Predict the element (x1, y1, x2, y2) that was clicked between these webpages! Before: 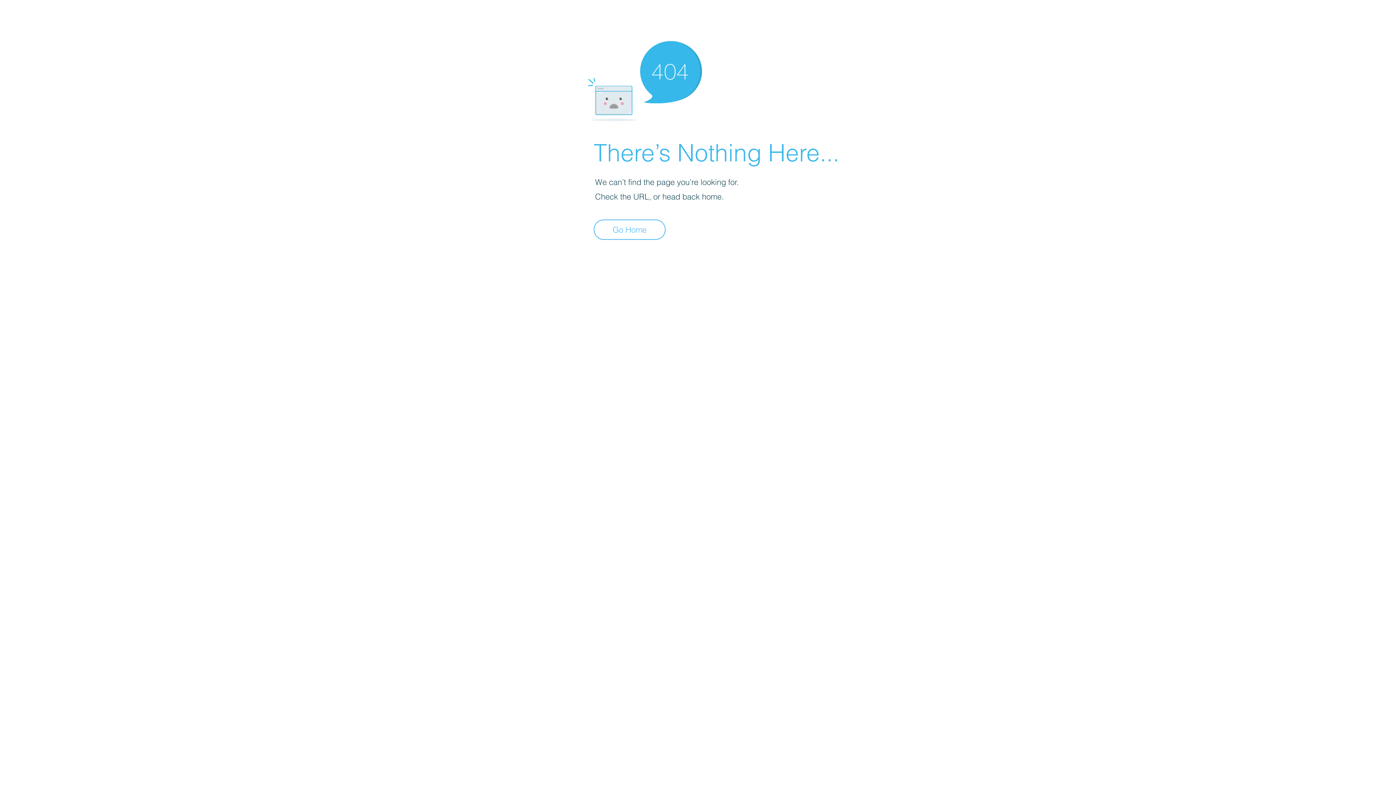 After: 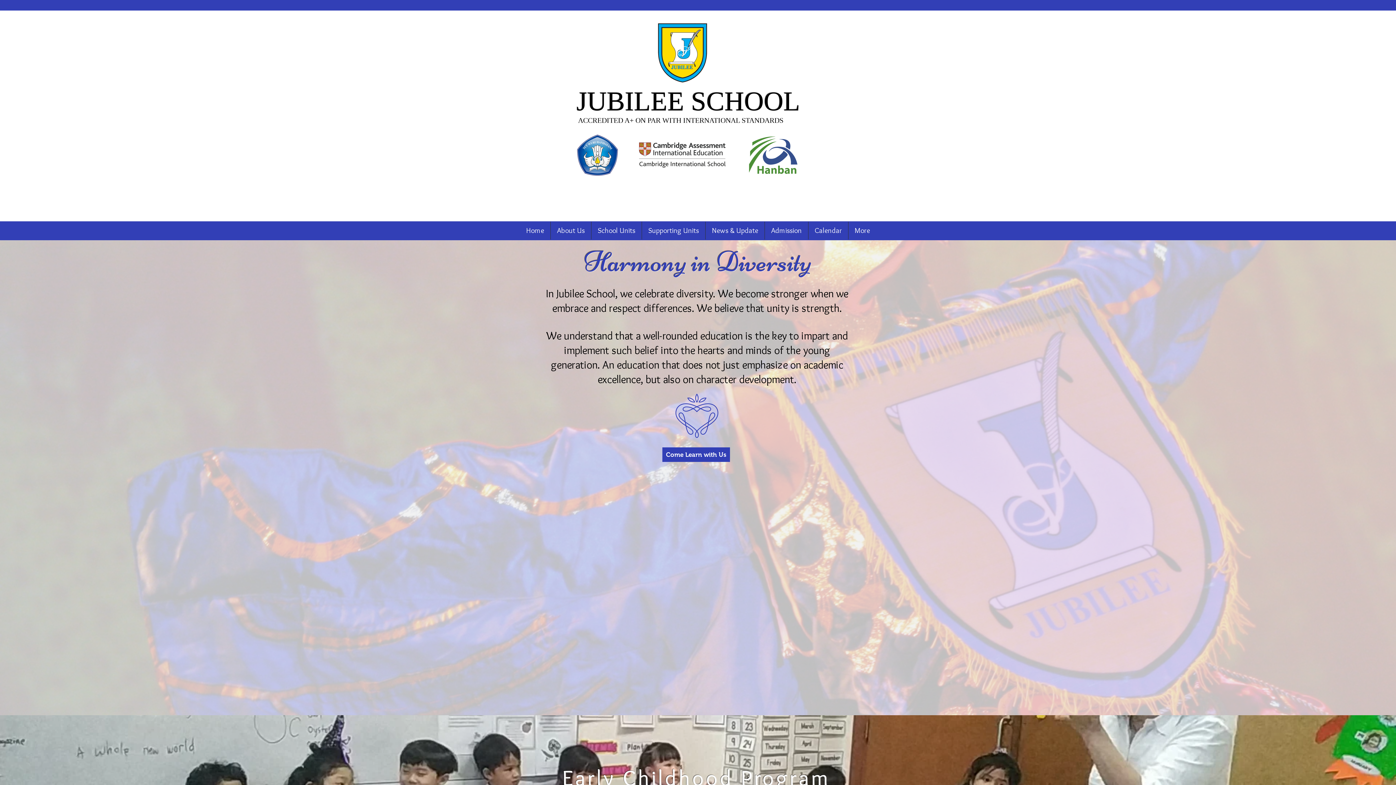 Action: bbox: (593, 219, 665, 240) label: Go Home